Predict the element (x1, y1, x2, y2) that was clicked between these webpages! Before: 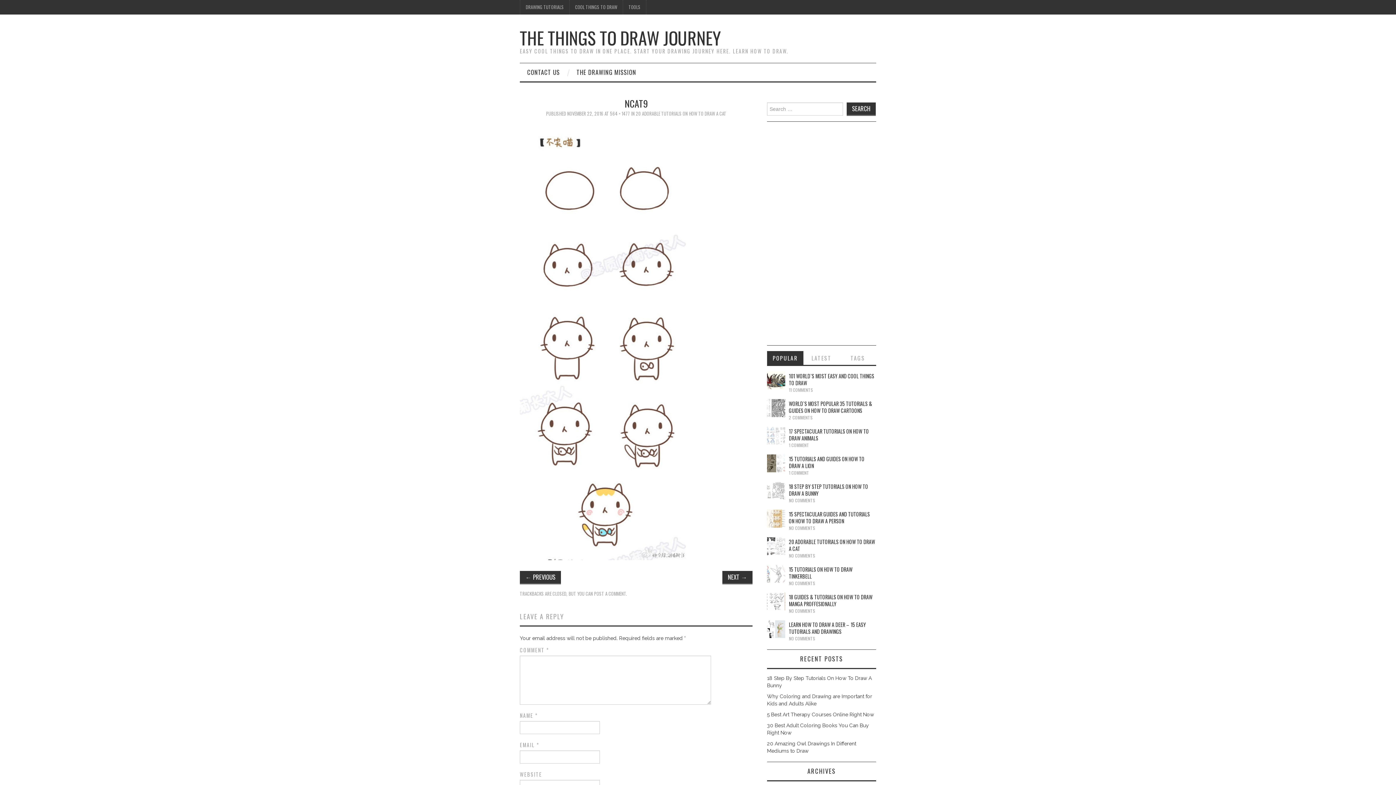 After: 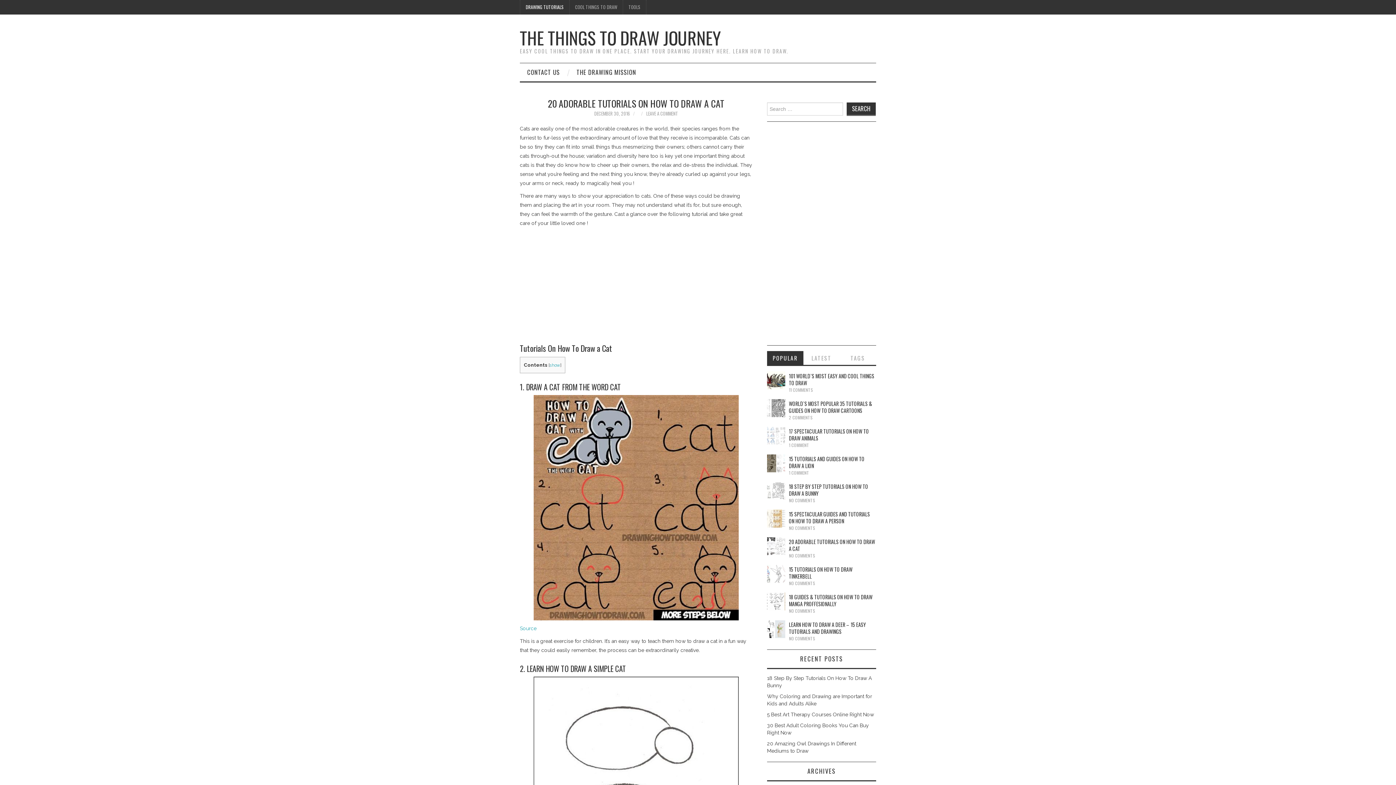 Action: bbox: (636, 110, 726, 117) label: 20 ADORABLE TUTORIALS ON HOW TO DRAW A CAT